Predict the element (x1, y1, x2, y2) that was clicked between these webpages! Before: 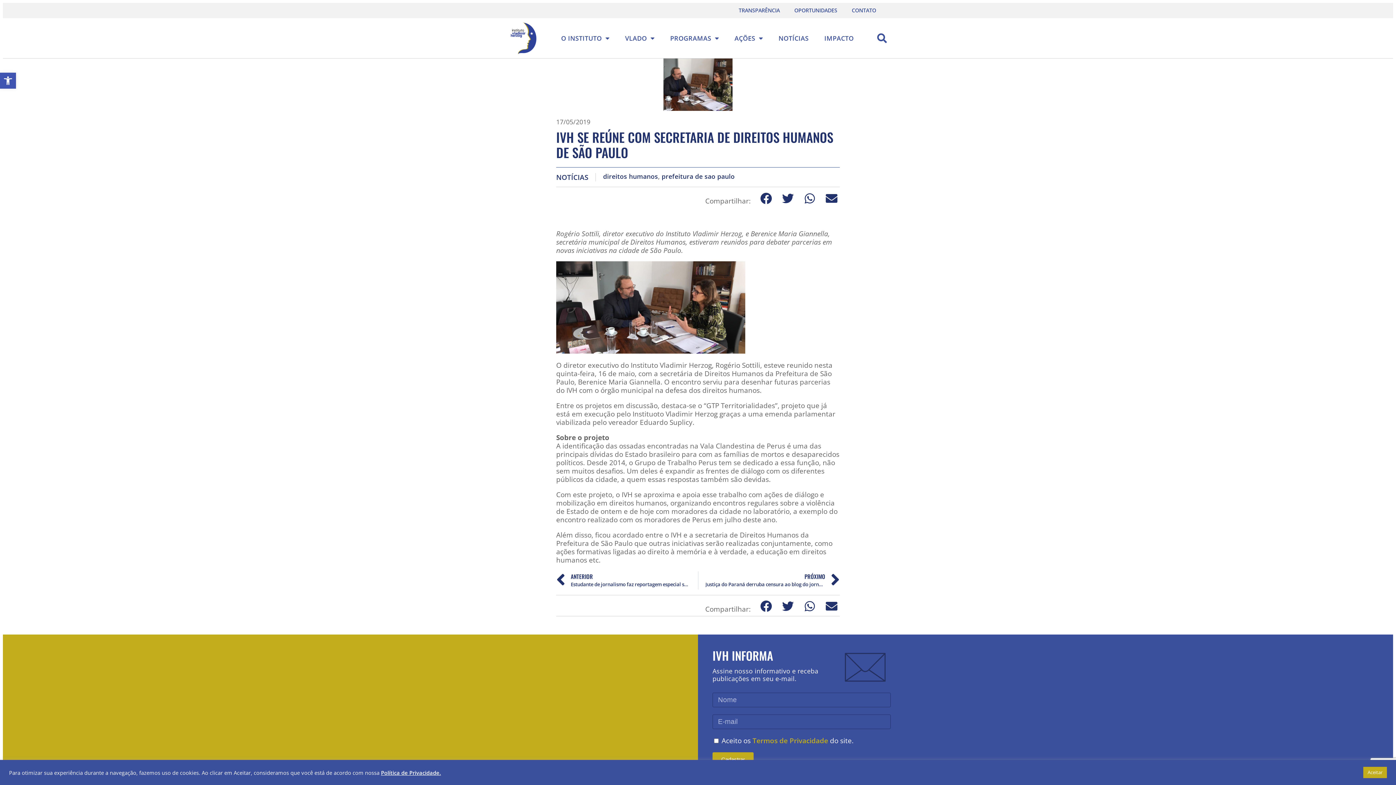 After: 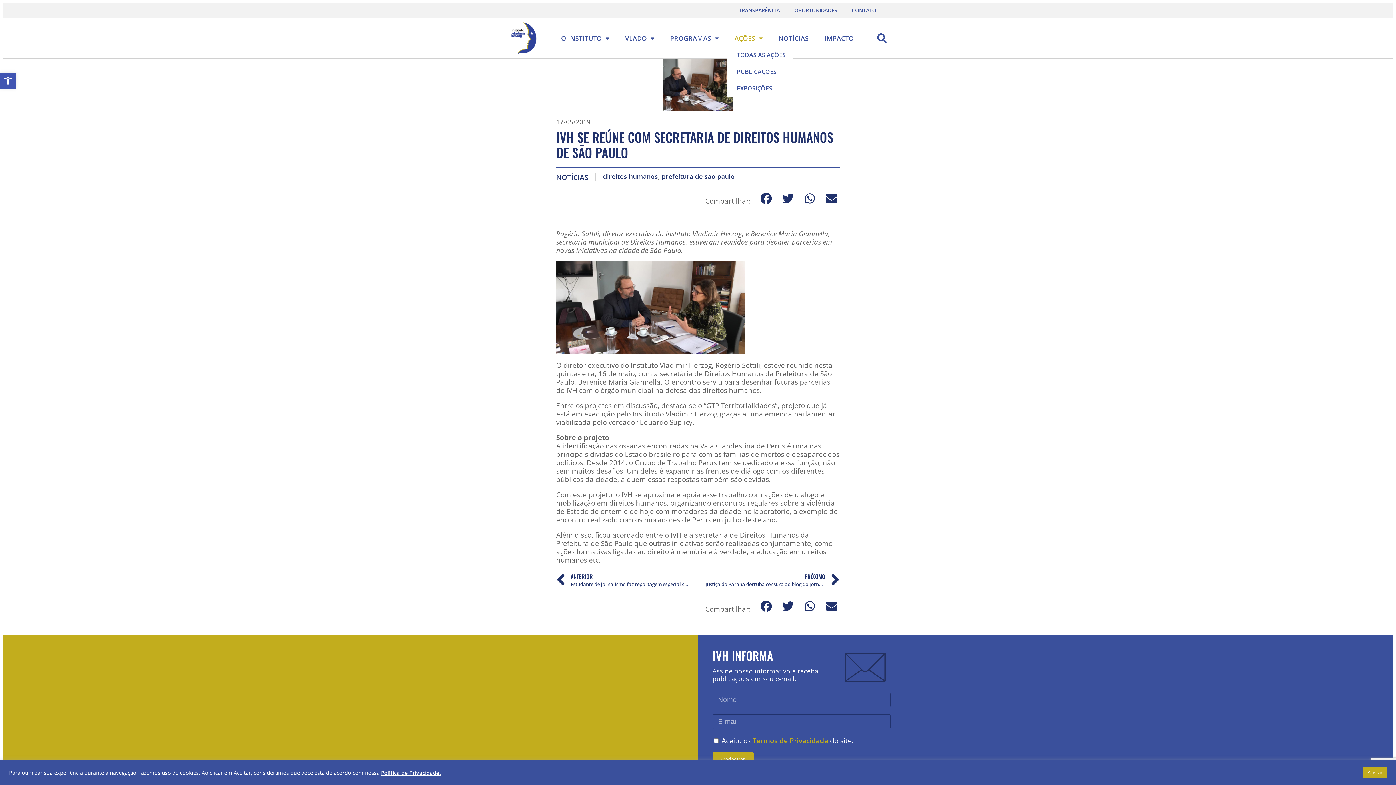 Action: label: AÇÕES bbox: (726, 29, 770, 46)